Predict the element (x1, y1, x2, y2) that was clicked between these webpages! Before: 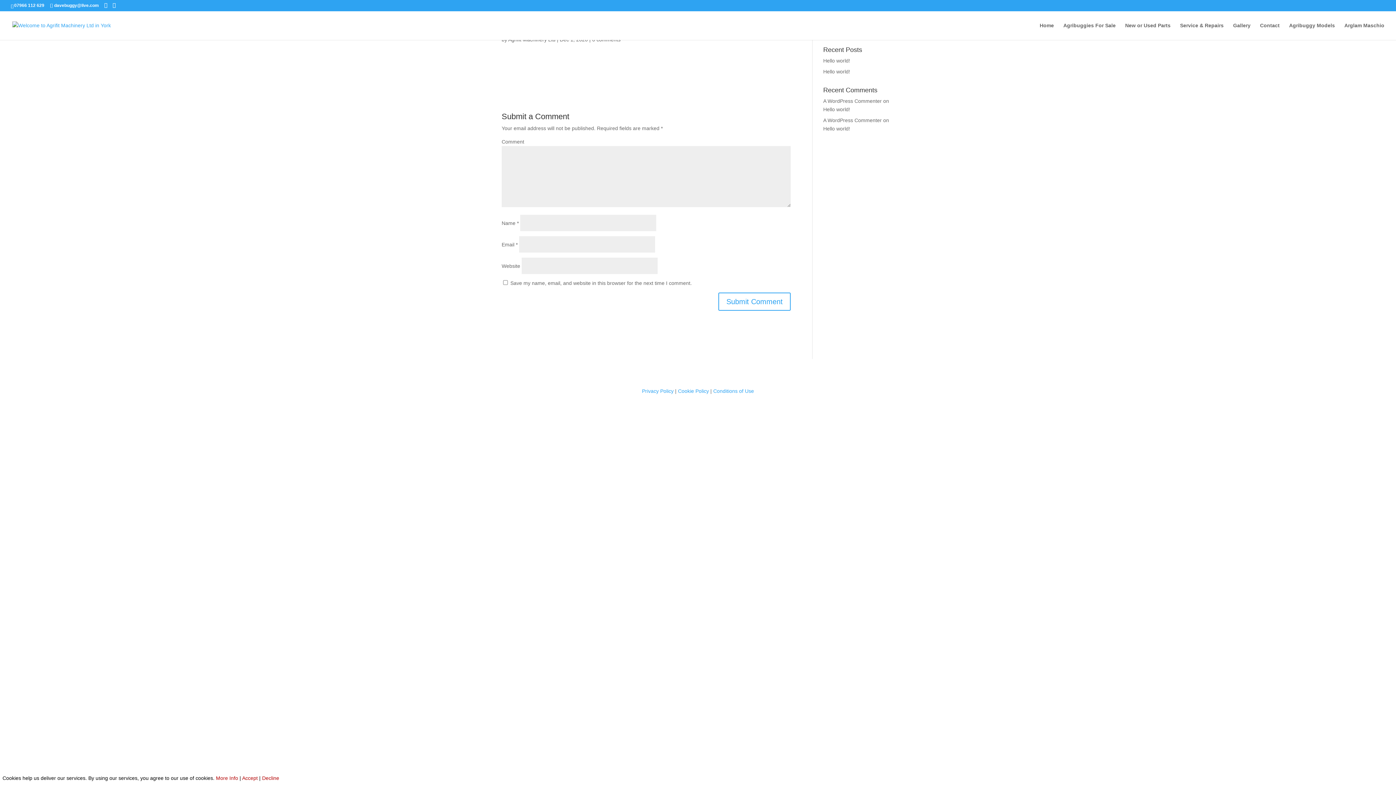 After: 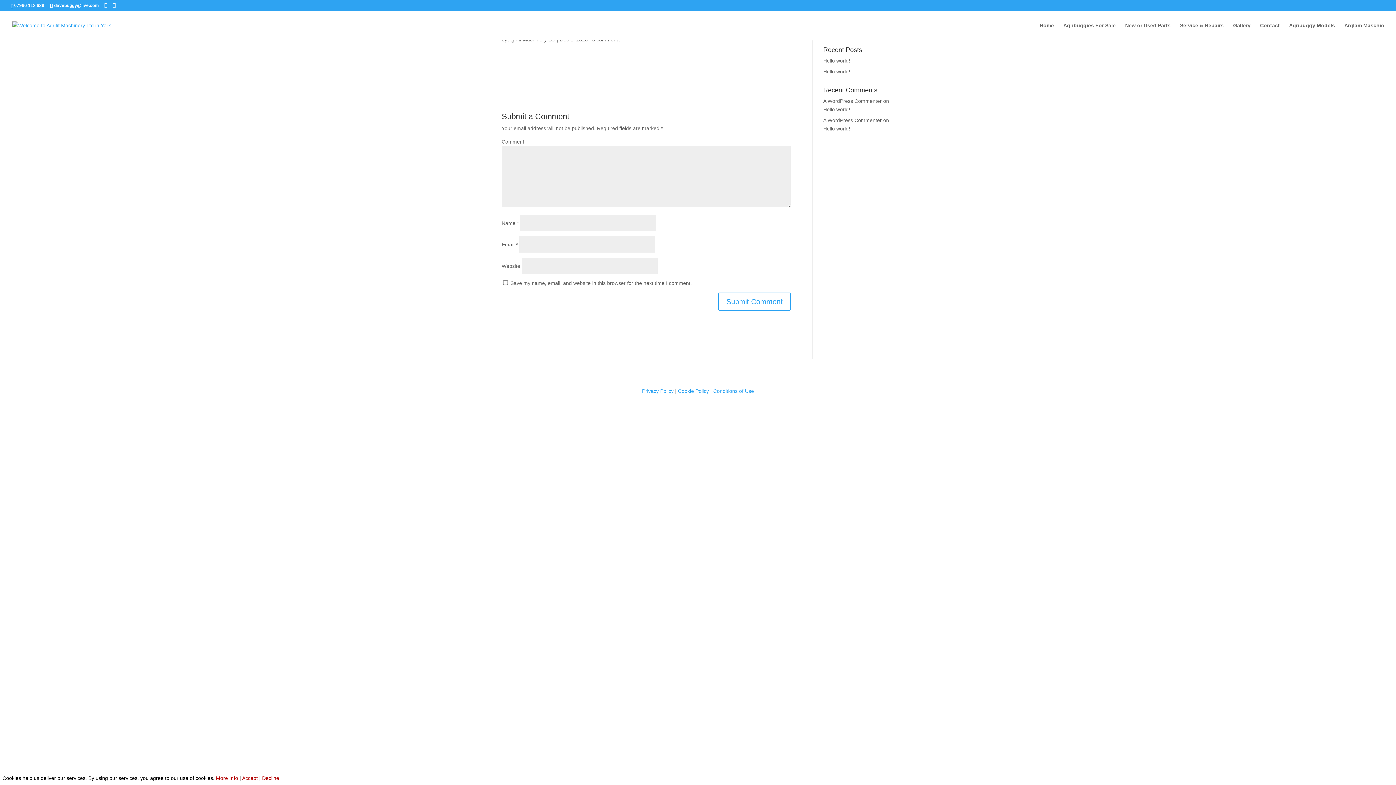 Action: bbox: (678, 388, 709, 394) label: Cookie Policy